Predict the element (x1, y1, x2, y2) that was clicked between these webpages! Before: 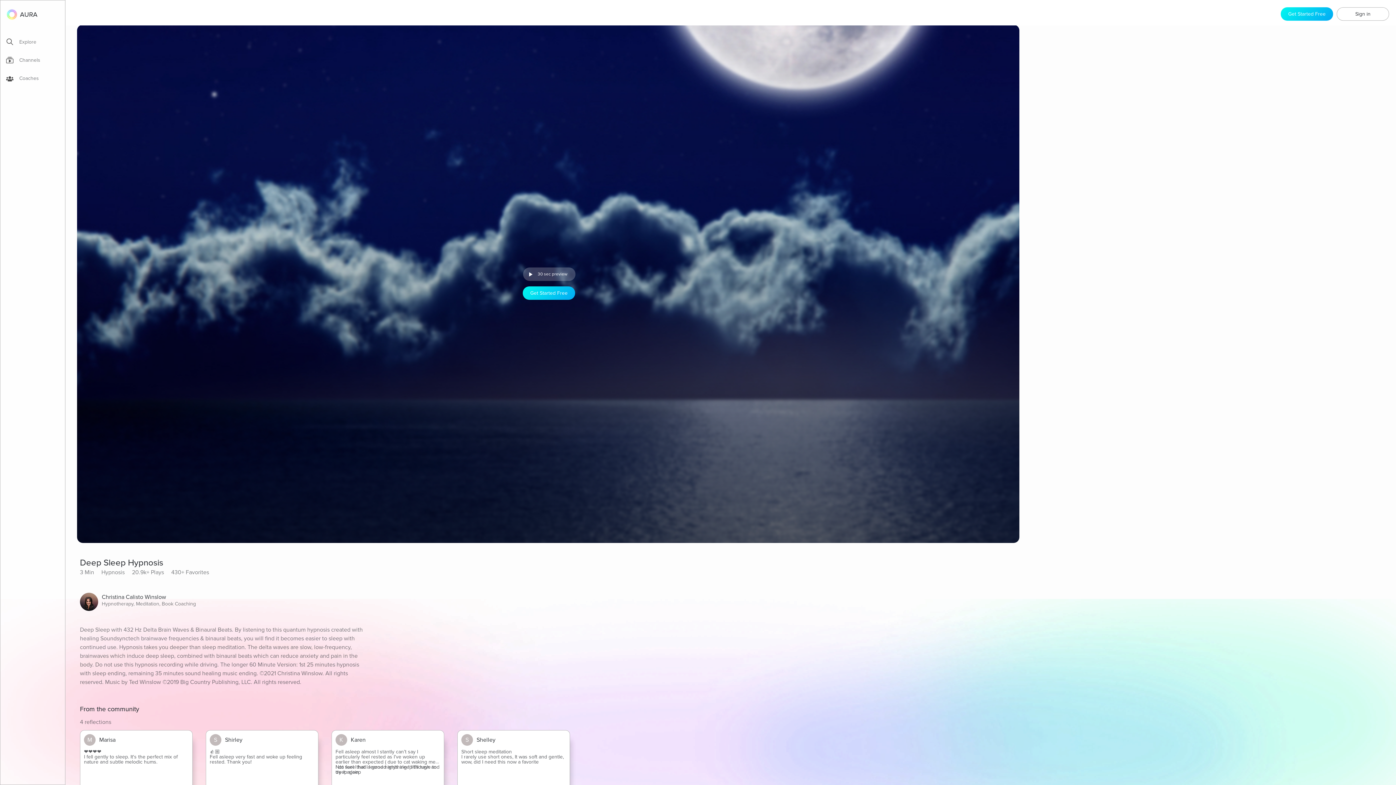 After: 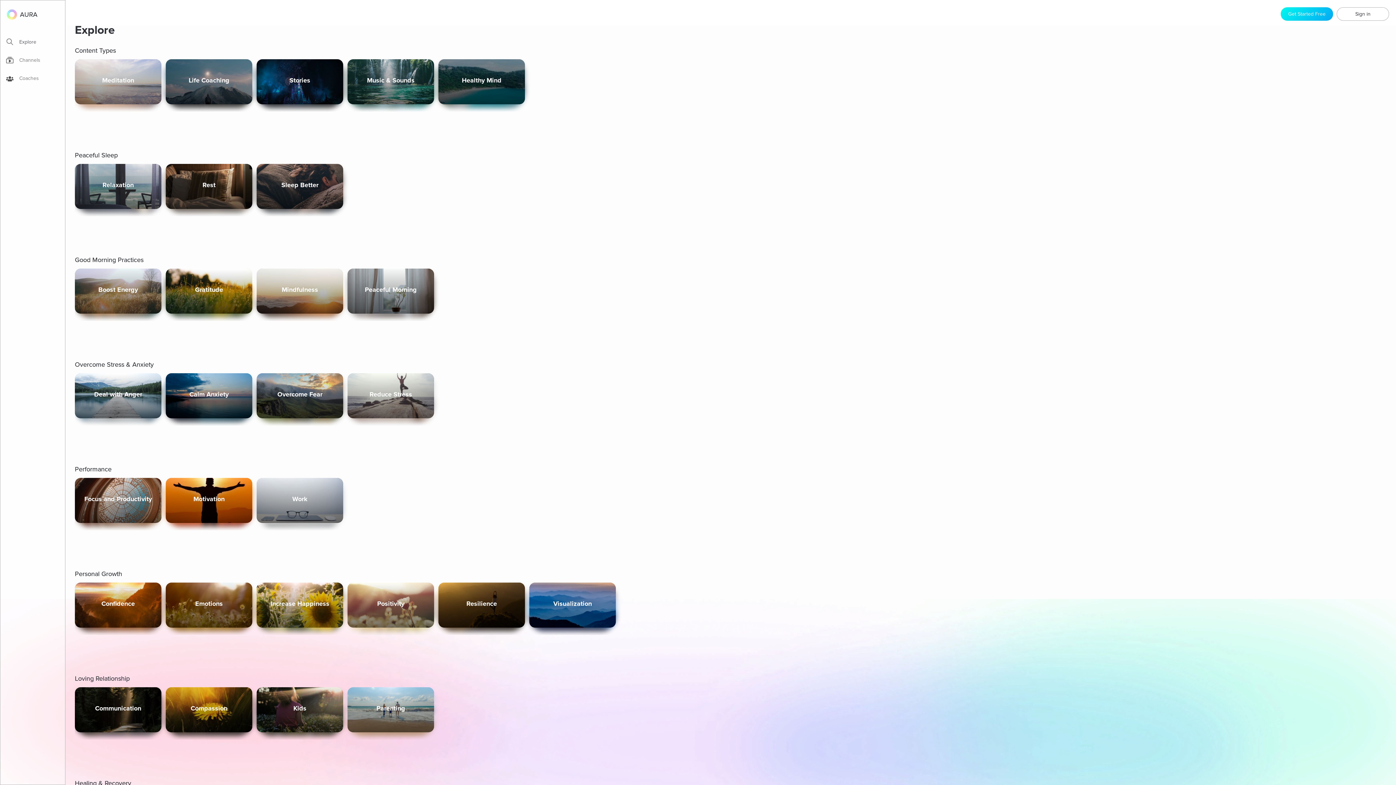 Action: label: Explore bbox: (6, 37, 65, 49)